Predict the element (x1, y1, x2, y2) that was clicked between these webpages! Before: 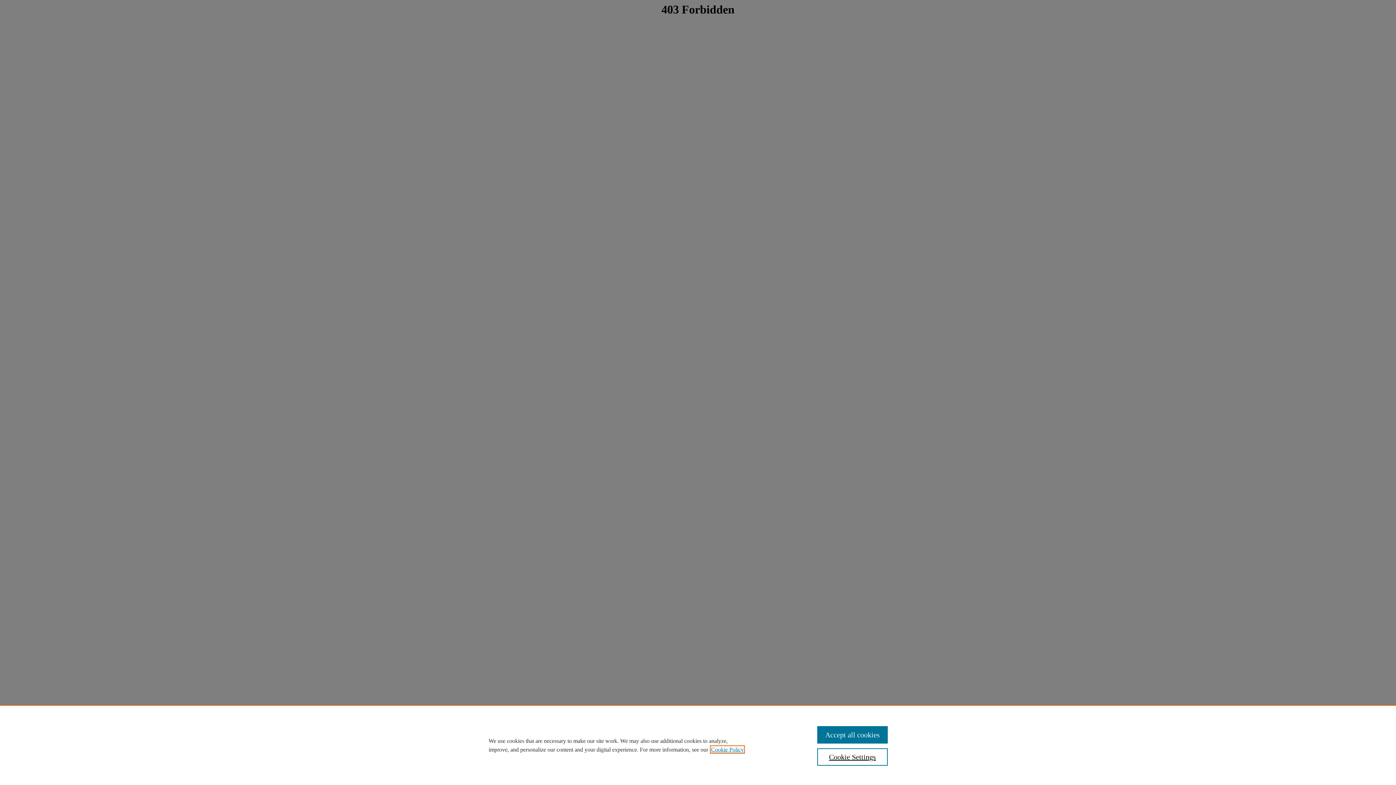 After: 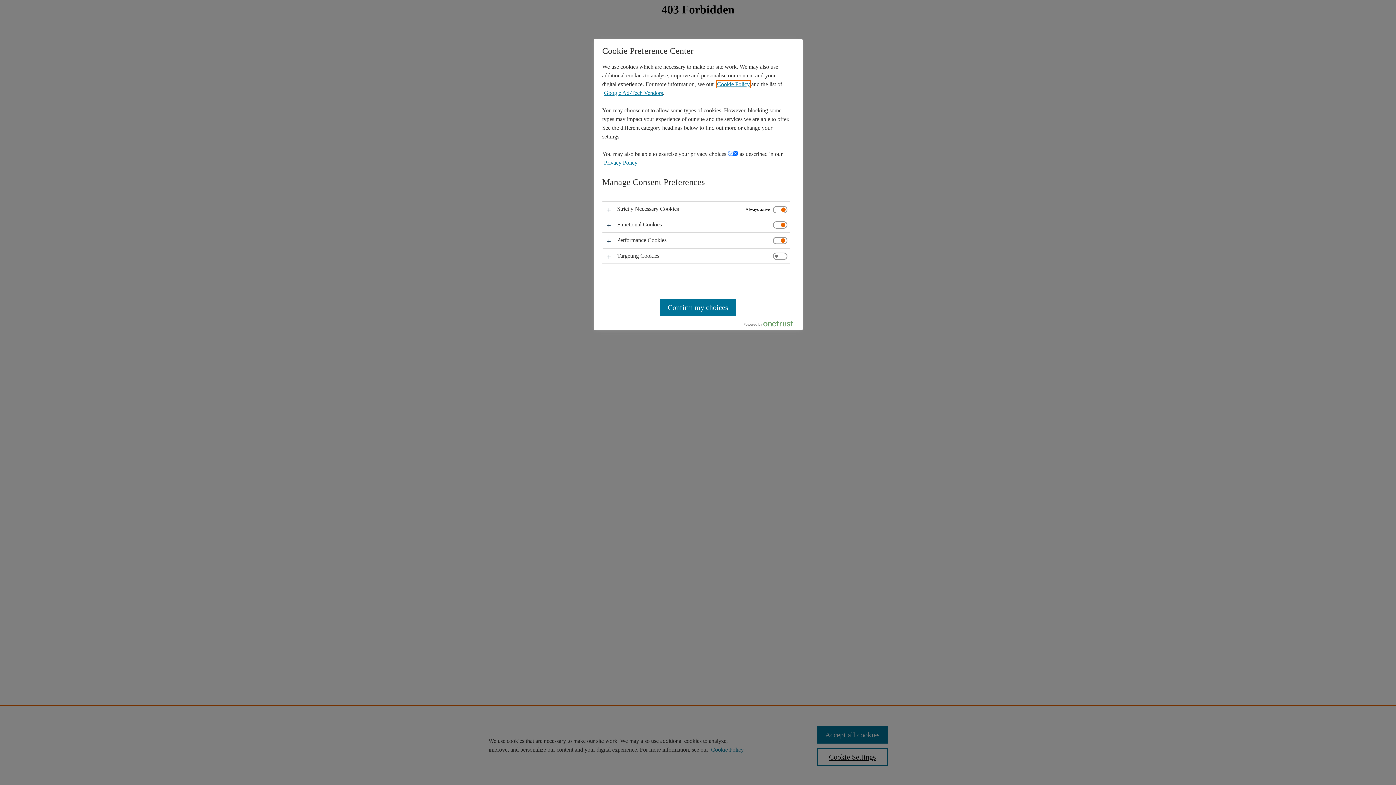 Action: label: Cookie Settings bbox: (817, 748, 887, 766)